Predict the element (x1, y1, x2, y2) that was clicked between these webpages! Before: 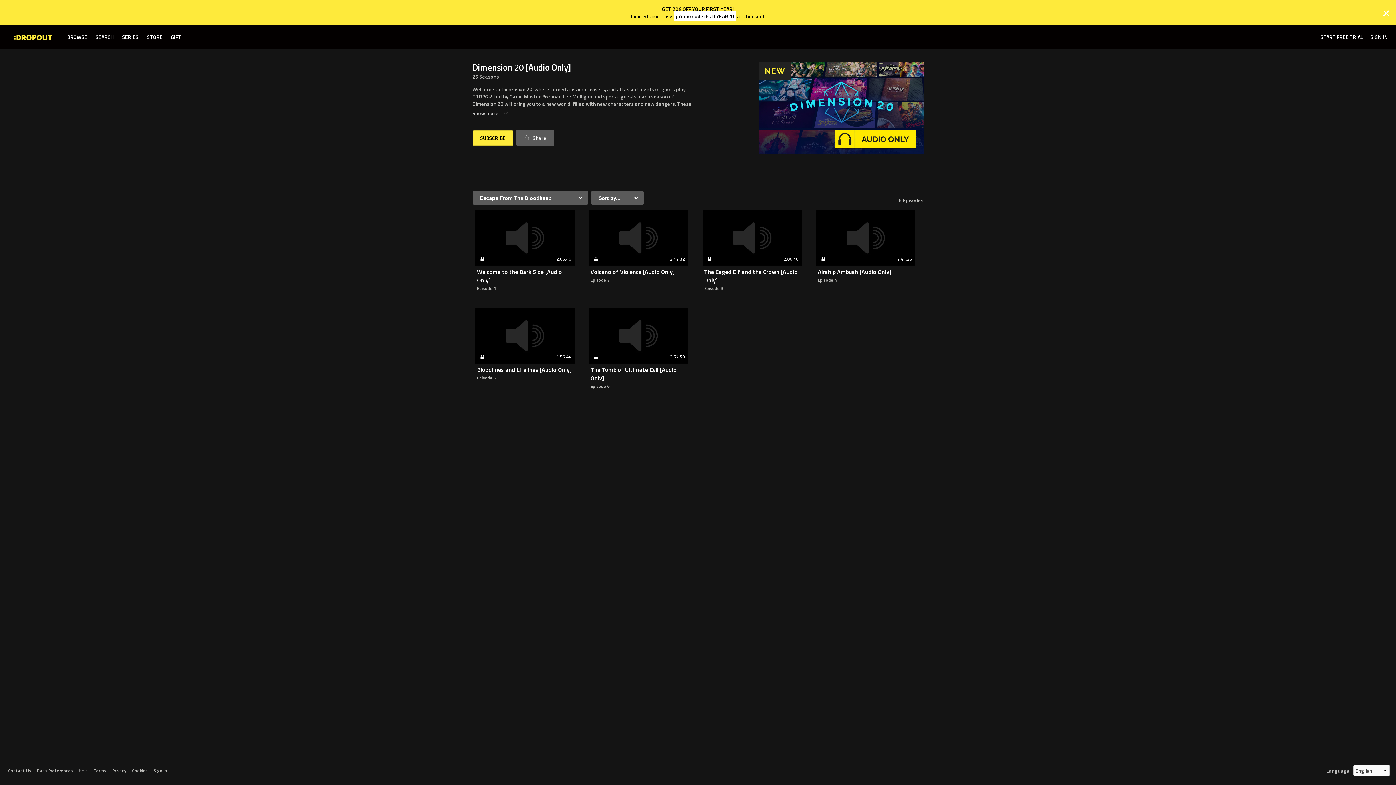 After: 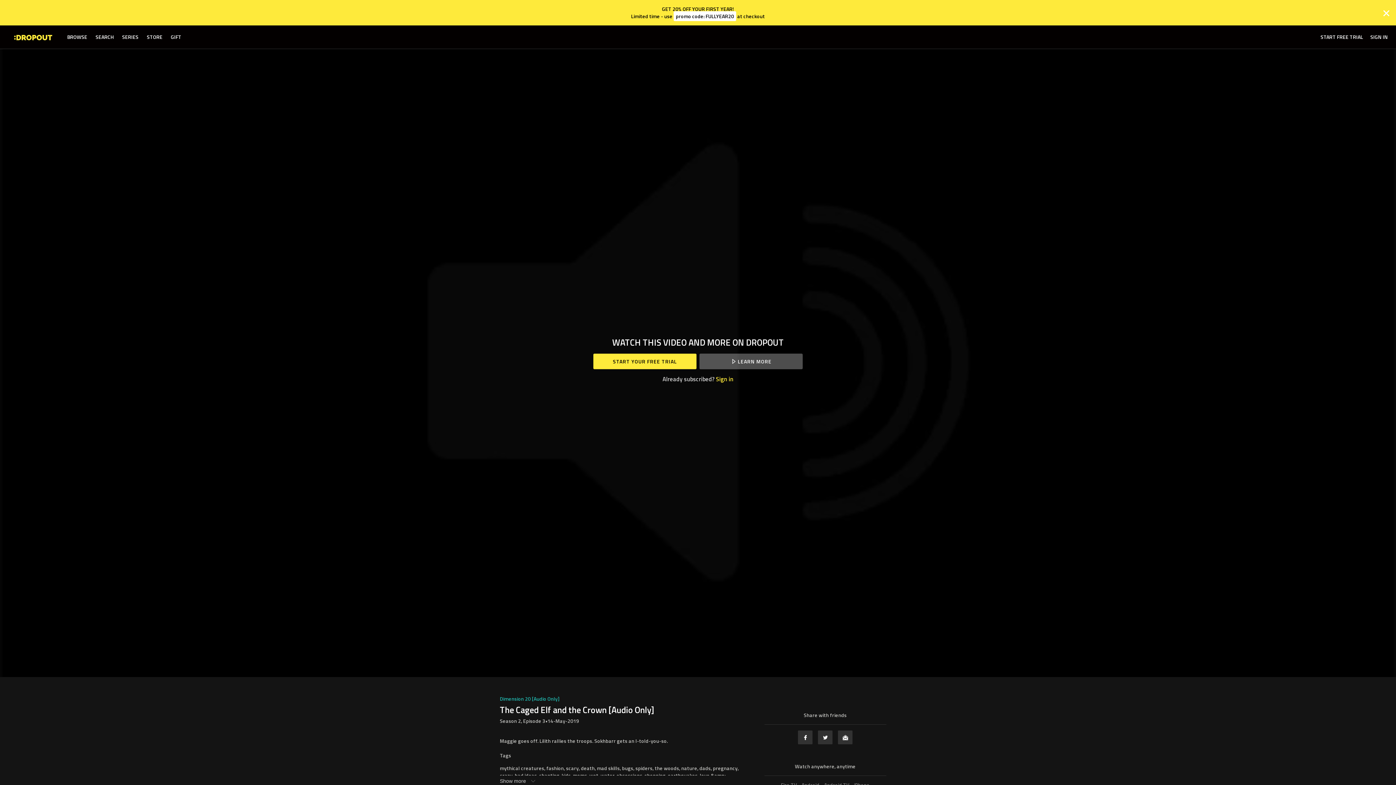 Action: bbox: (702, 210, 802, 266) label: 2:06:40